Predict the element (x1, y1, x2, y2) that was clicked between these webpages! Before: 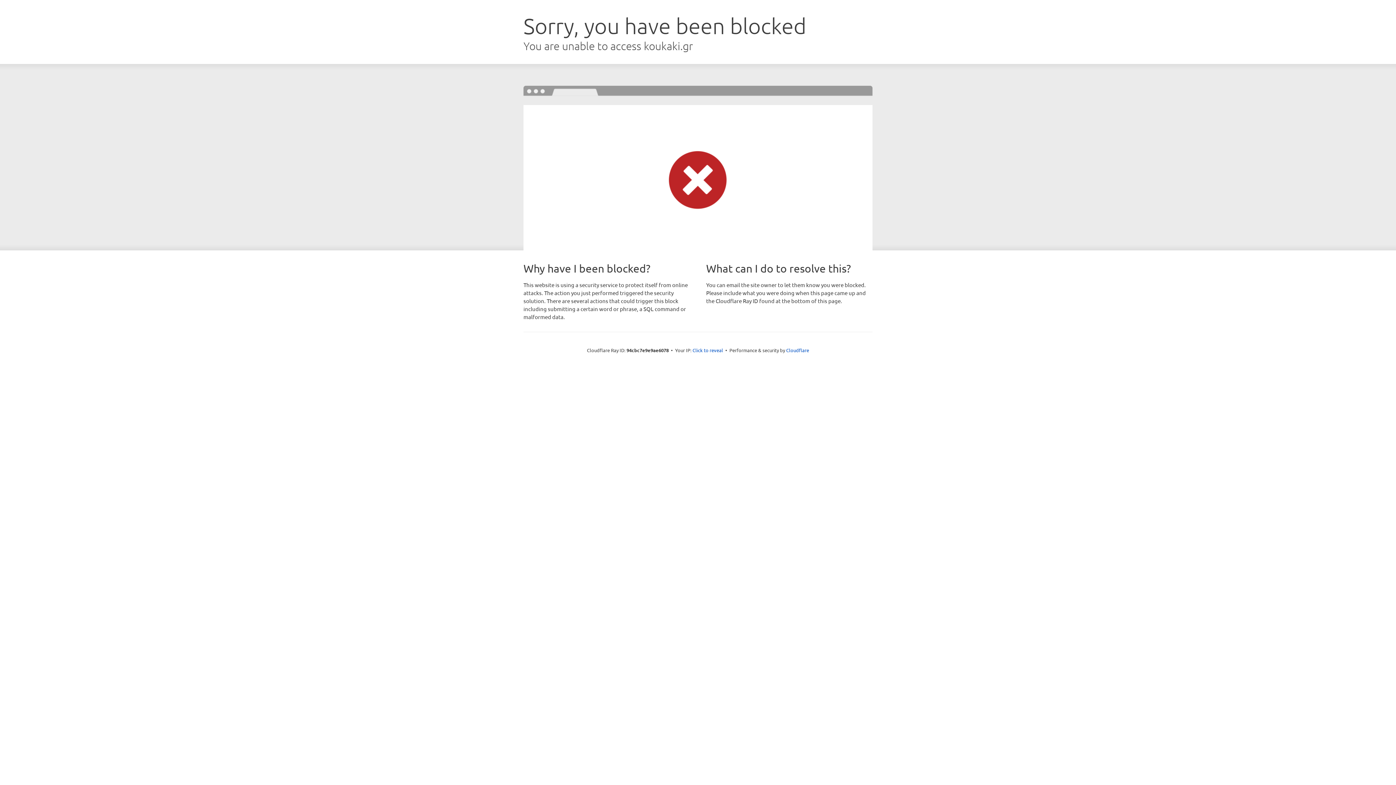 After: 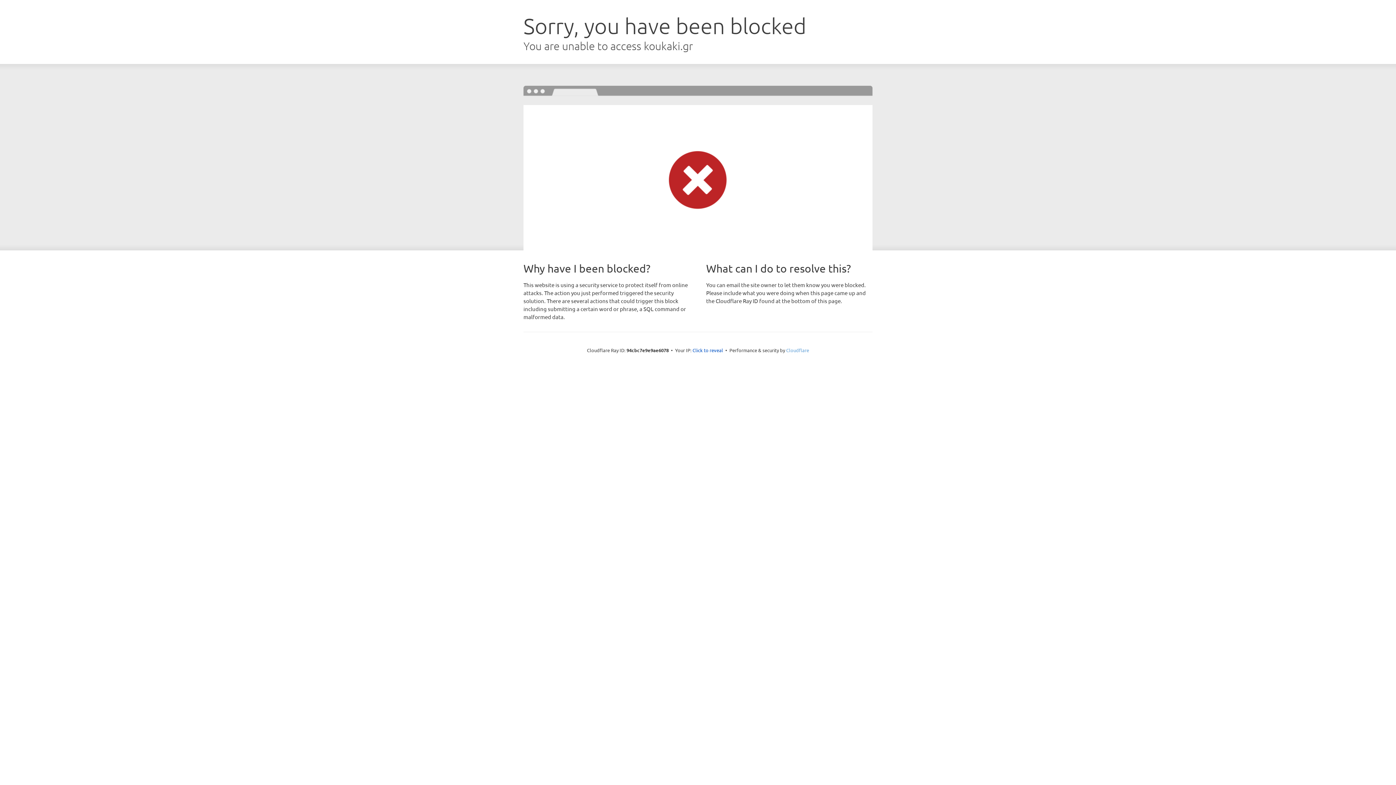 Action: label: Cloudflare bbox: (786, 347, 809, 353)